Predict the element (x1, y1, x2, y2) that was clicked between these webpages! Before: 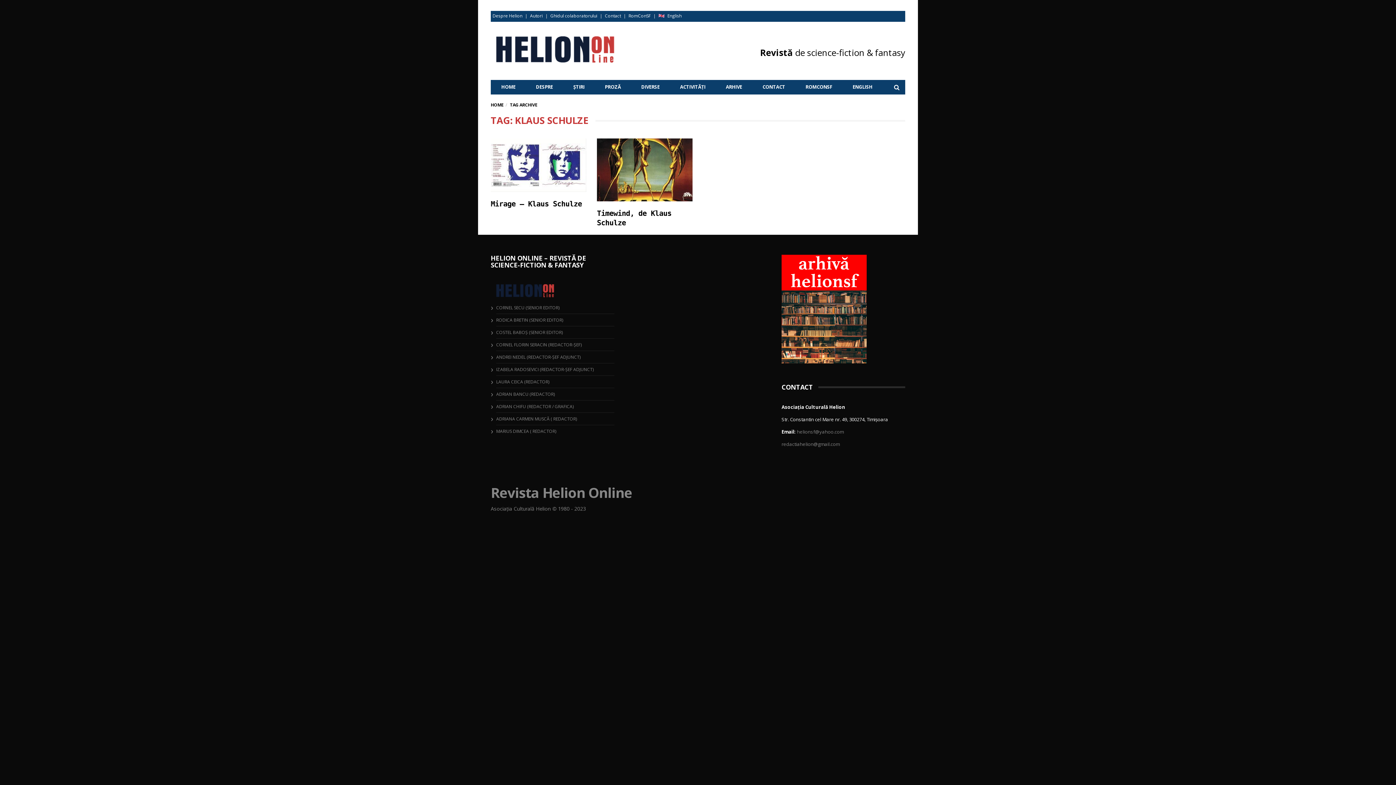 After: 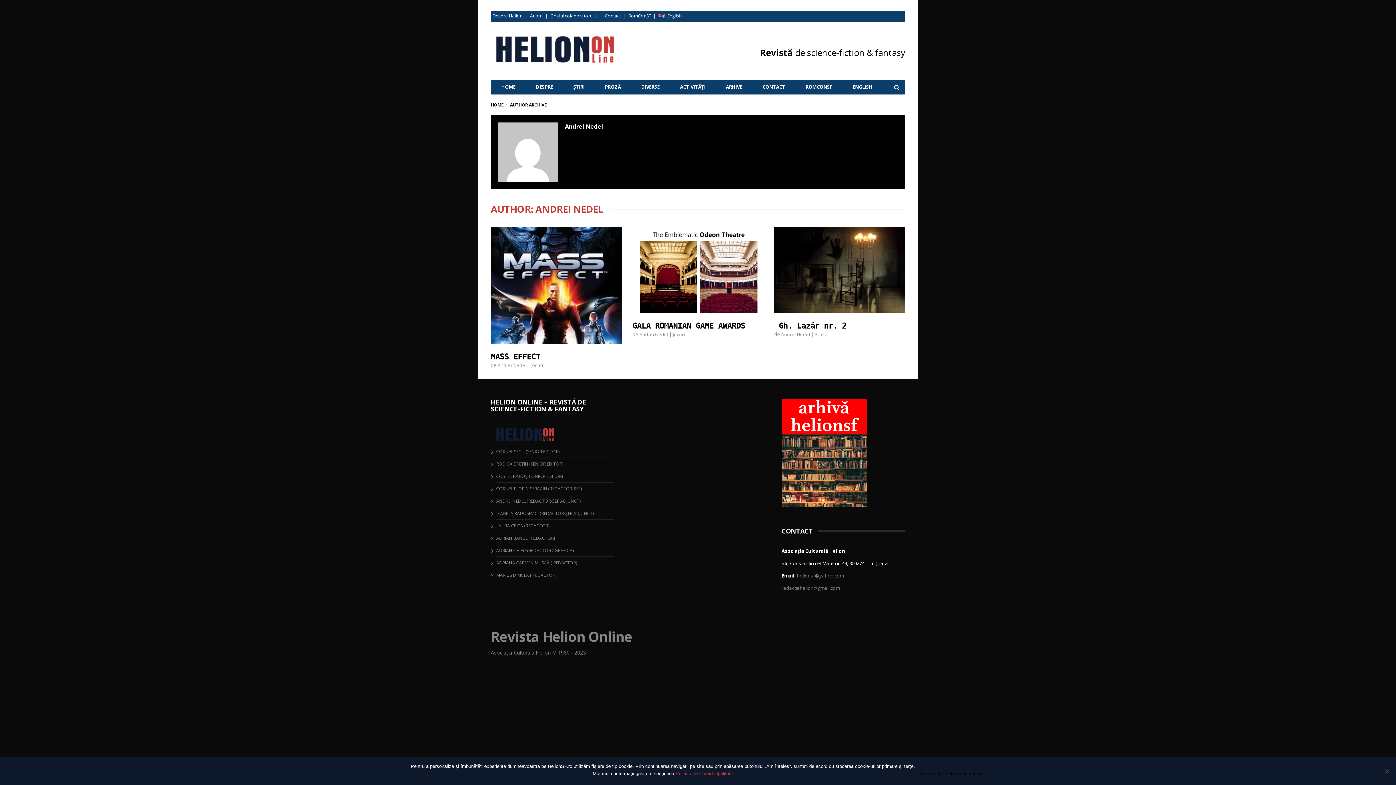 Action: bbox: (496, 354, 525, 360) label: ANDREI NEDEL